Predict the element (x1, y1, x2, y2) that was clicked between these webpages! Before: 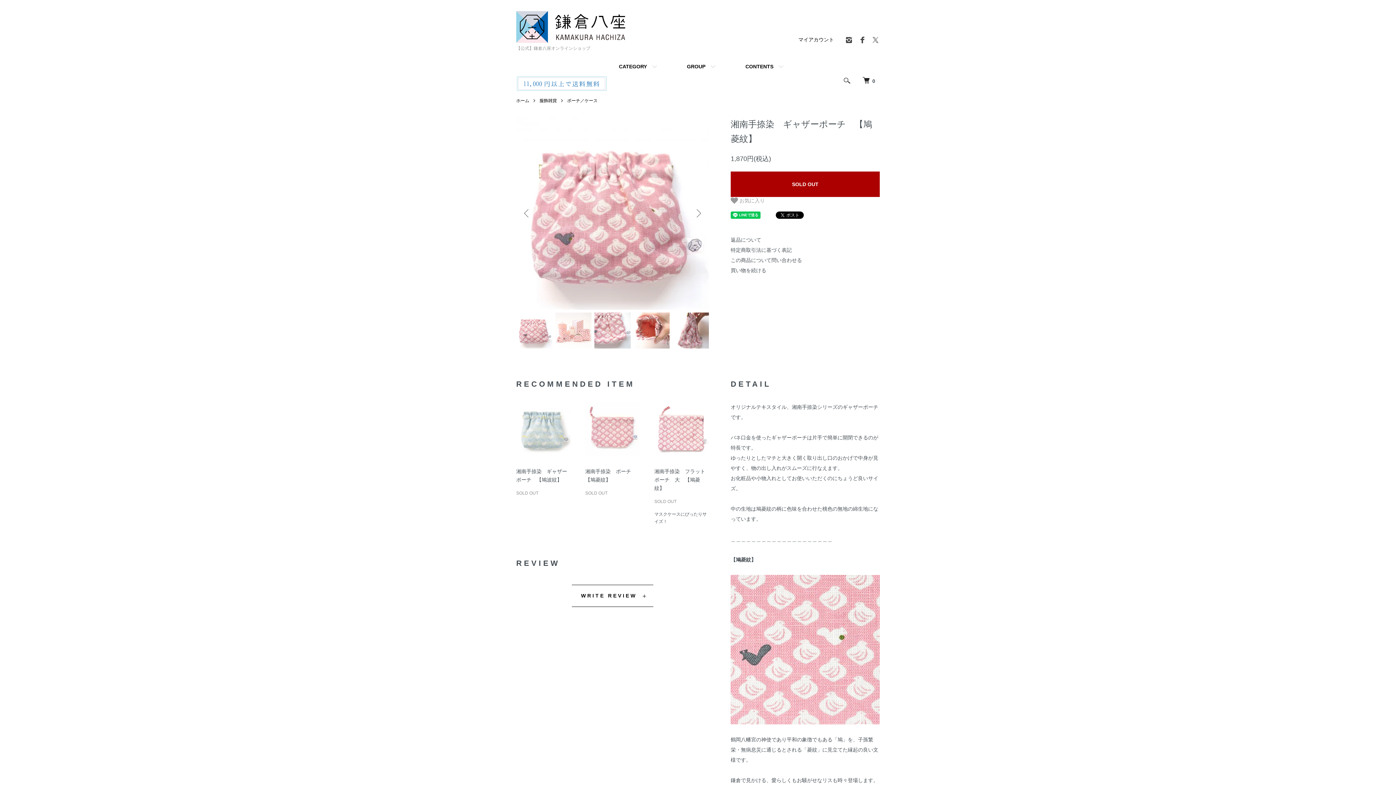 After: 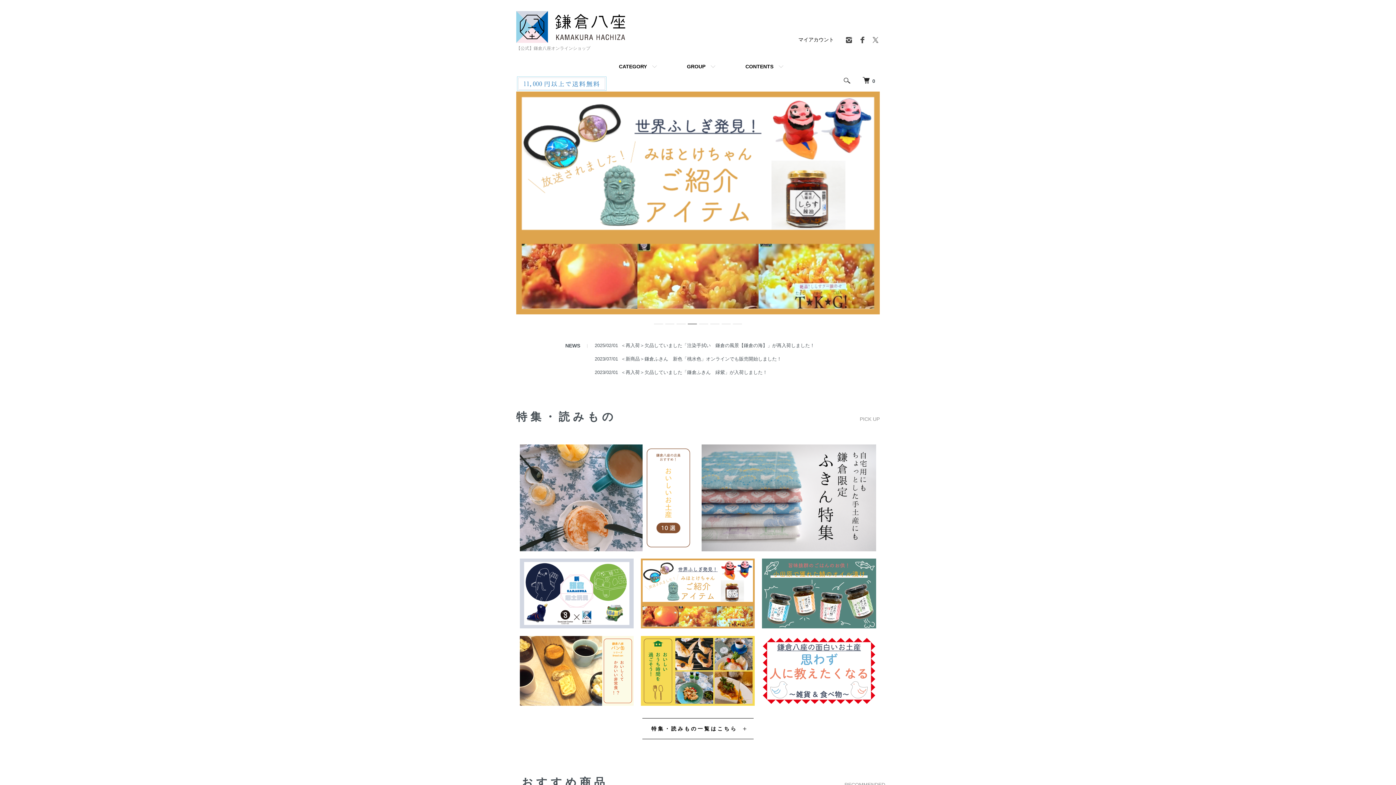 Action: bbox: (516, 13, 625, 25)